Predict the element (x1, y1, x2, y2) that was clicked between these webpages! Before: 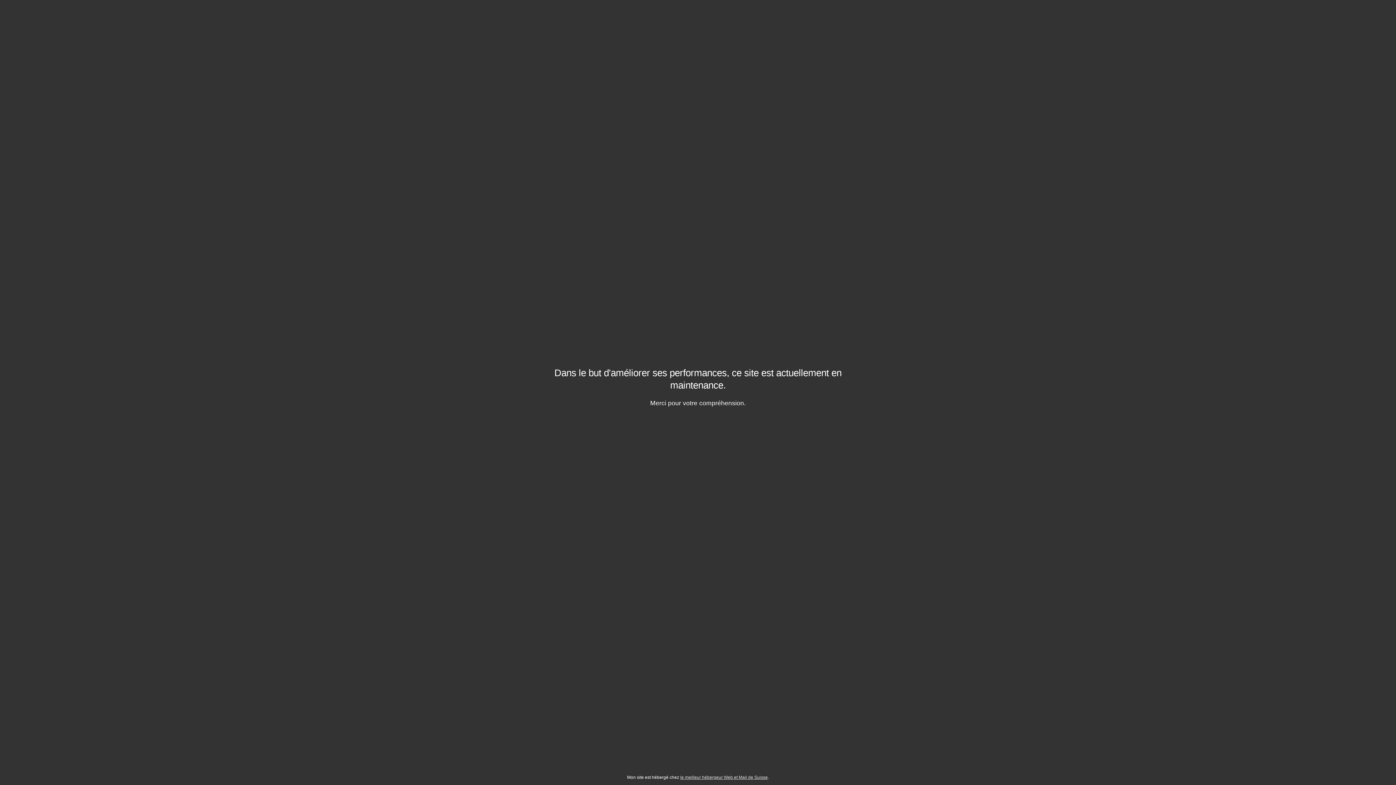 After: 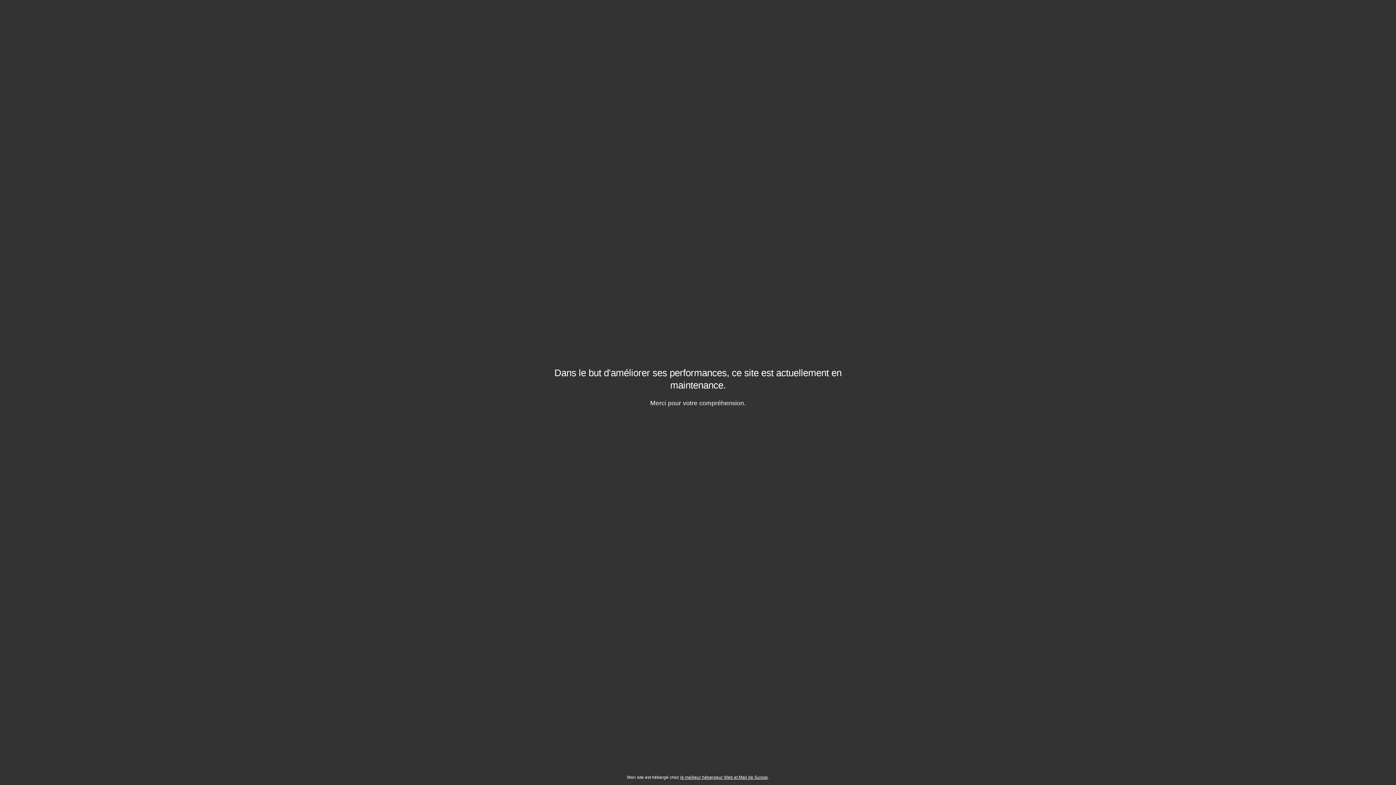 Action: label: le meilleur hébergeur Web et Mail de Suisse bbox: (680, 775, 768, 780)